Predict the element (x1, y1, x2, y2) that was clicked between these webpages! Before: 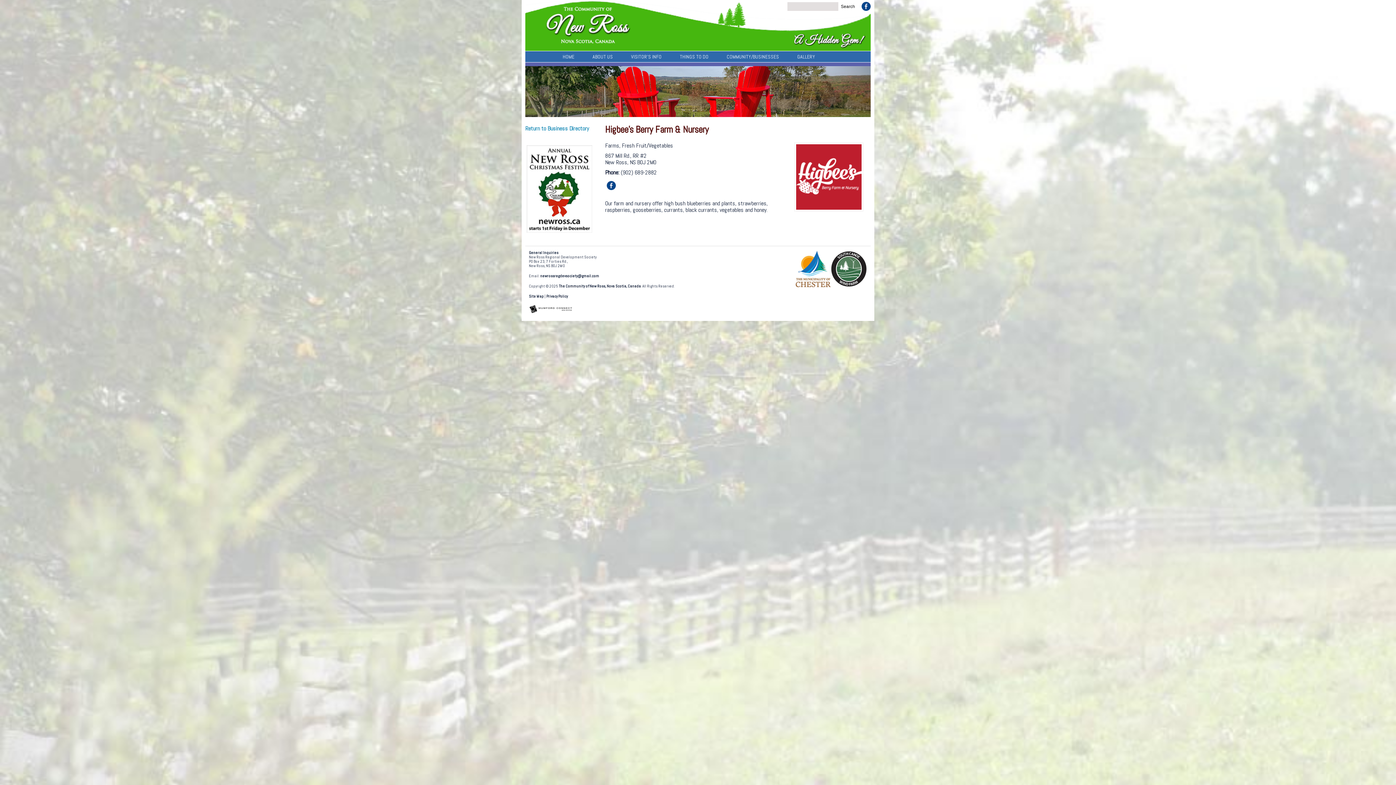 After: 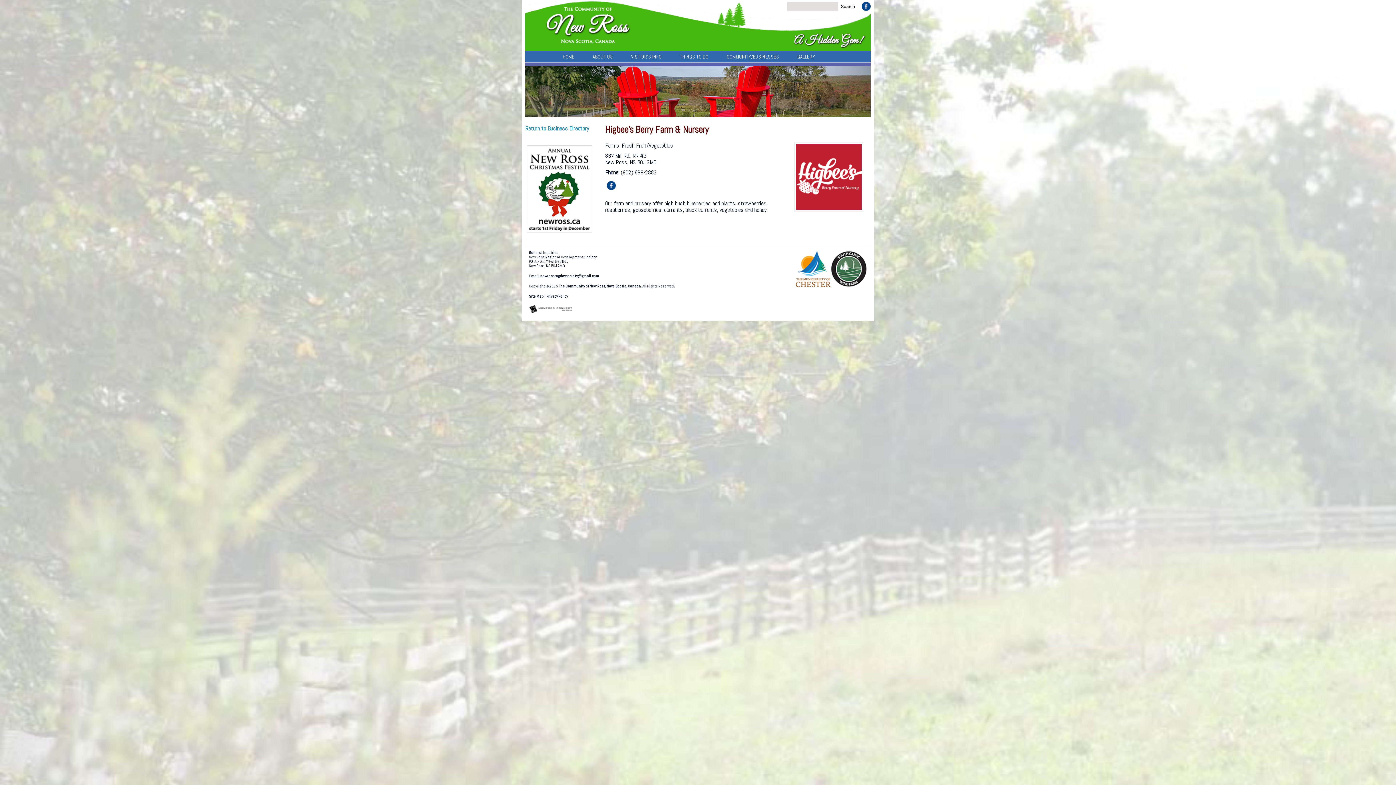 Action: bbox: (796, 283, 830, 288)